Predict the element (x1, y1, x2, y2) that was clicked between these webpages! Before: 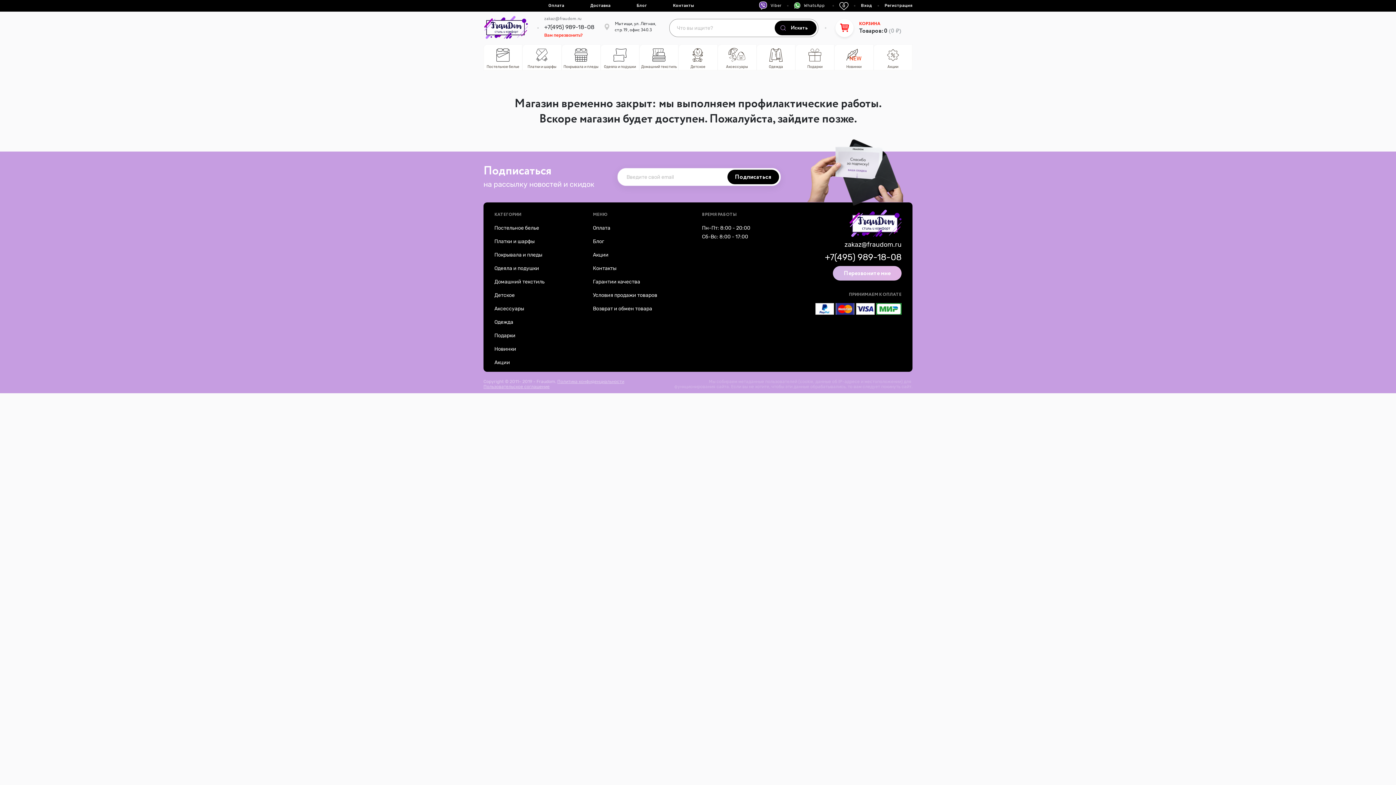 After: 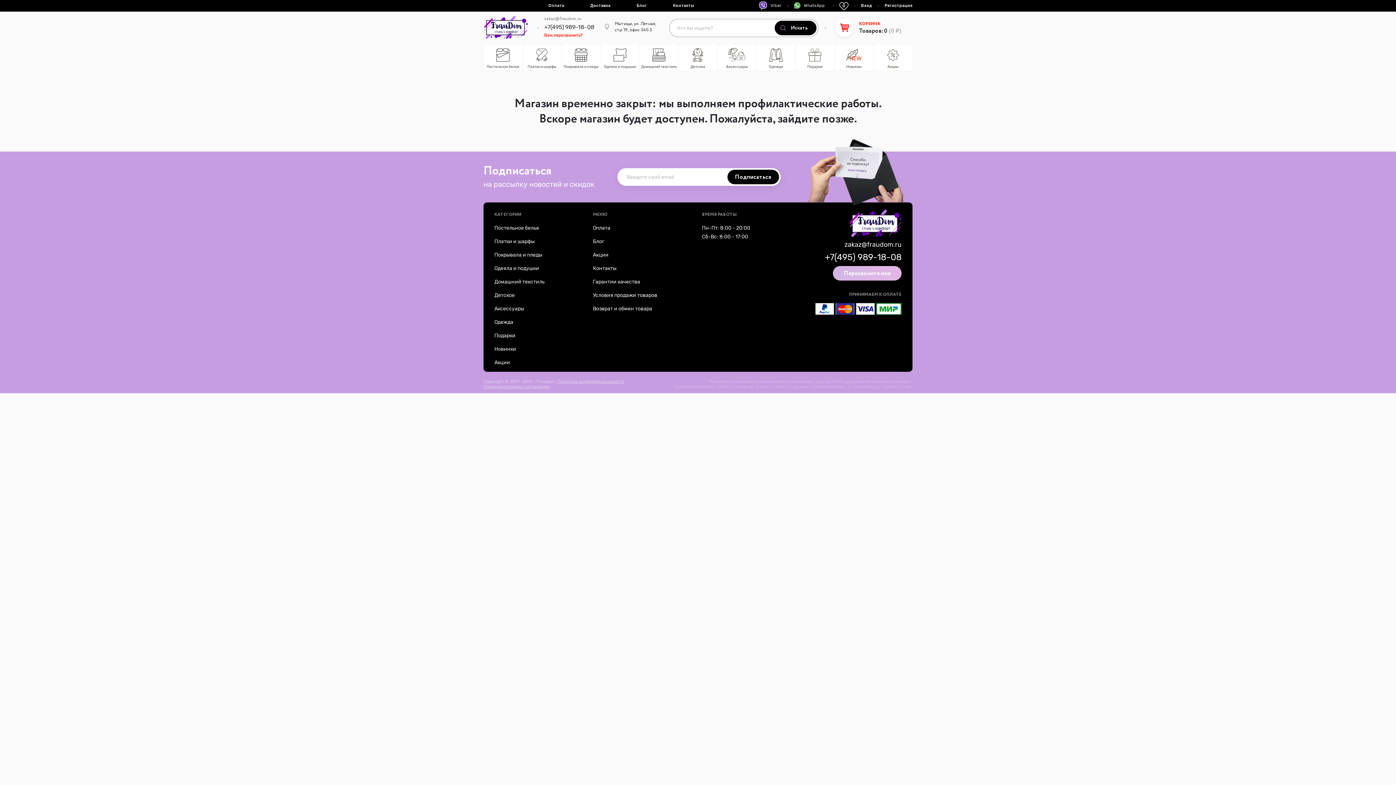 Action: label: zakaz@fraudom.ru bbox: (844, 240, 901, 248)